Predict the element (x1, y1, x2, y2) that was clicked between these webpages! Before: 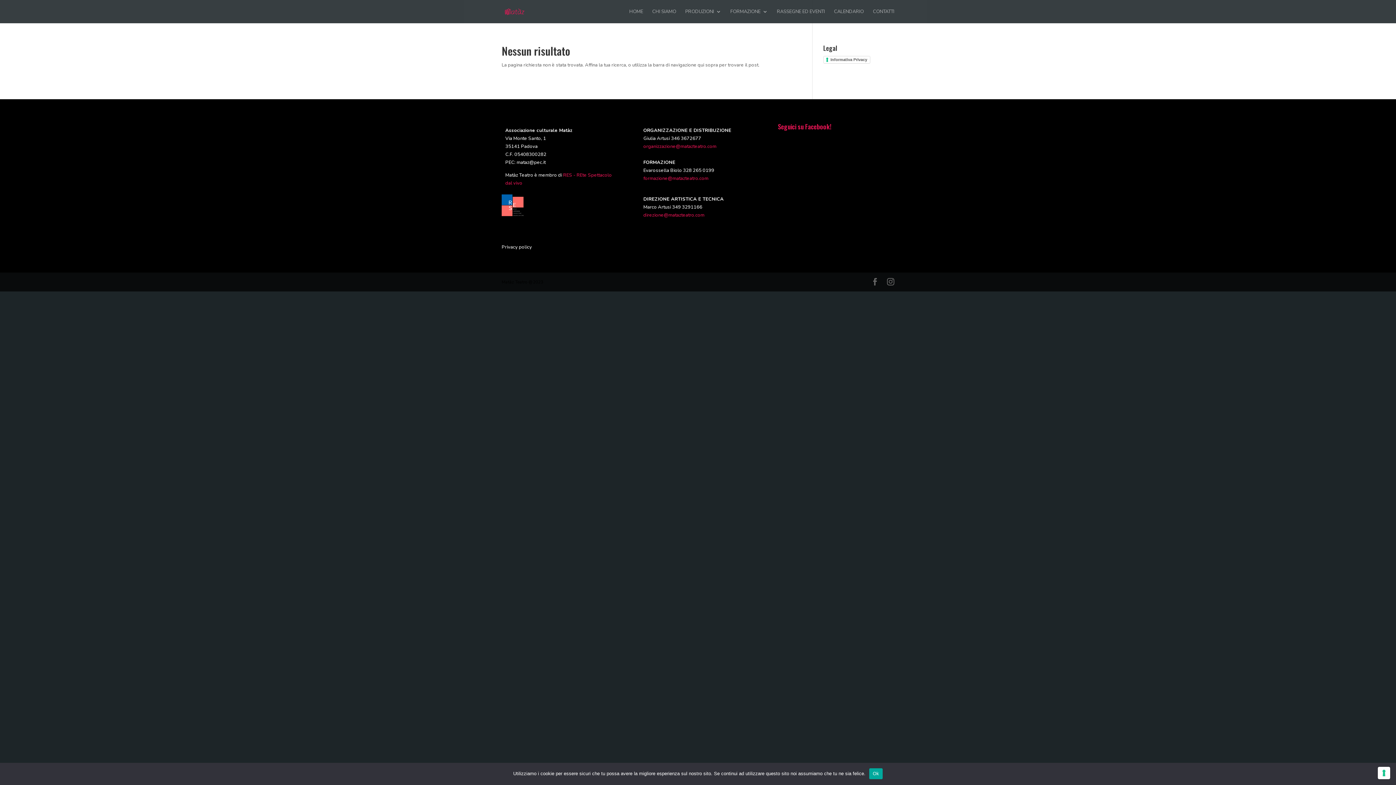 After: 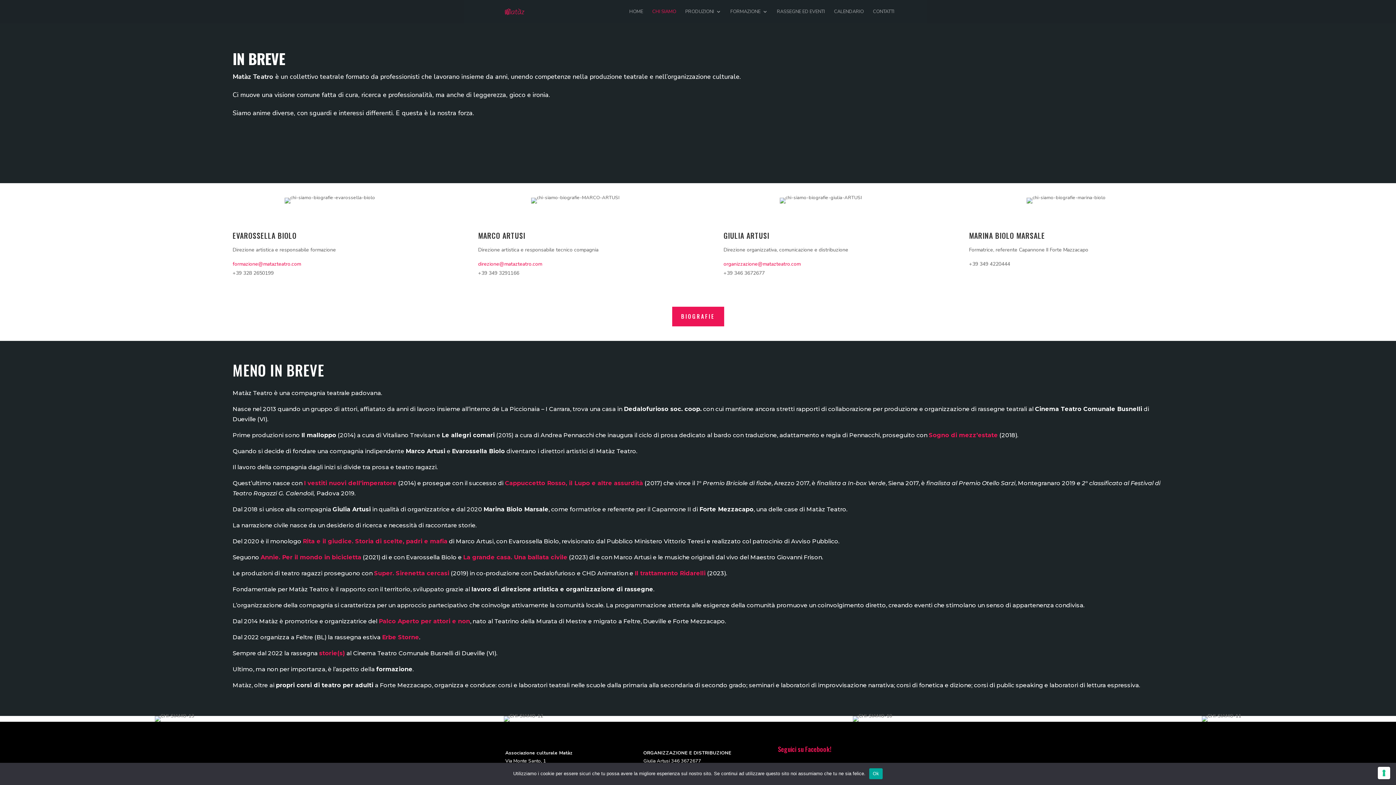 Action: bbox: (652, 9, 676, 23) label: CHI SIAMO